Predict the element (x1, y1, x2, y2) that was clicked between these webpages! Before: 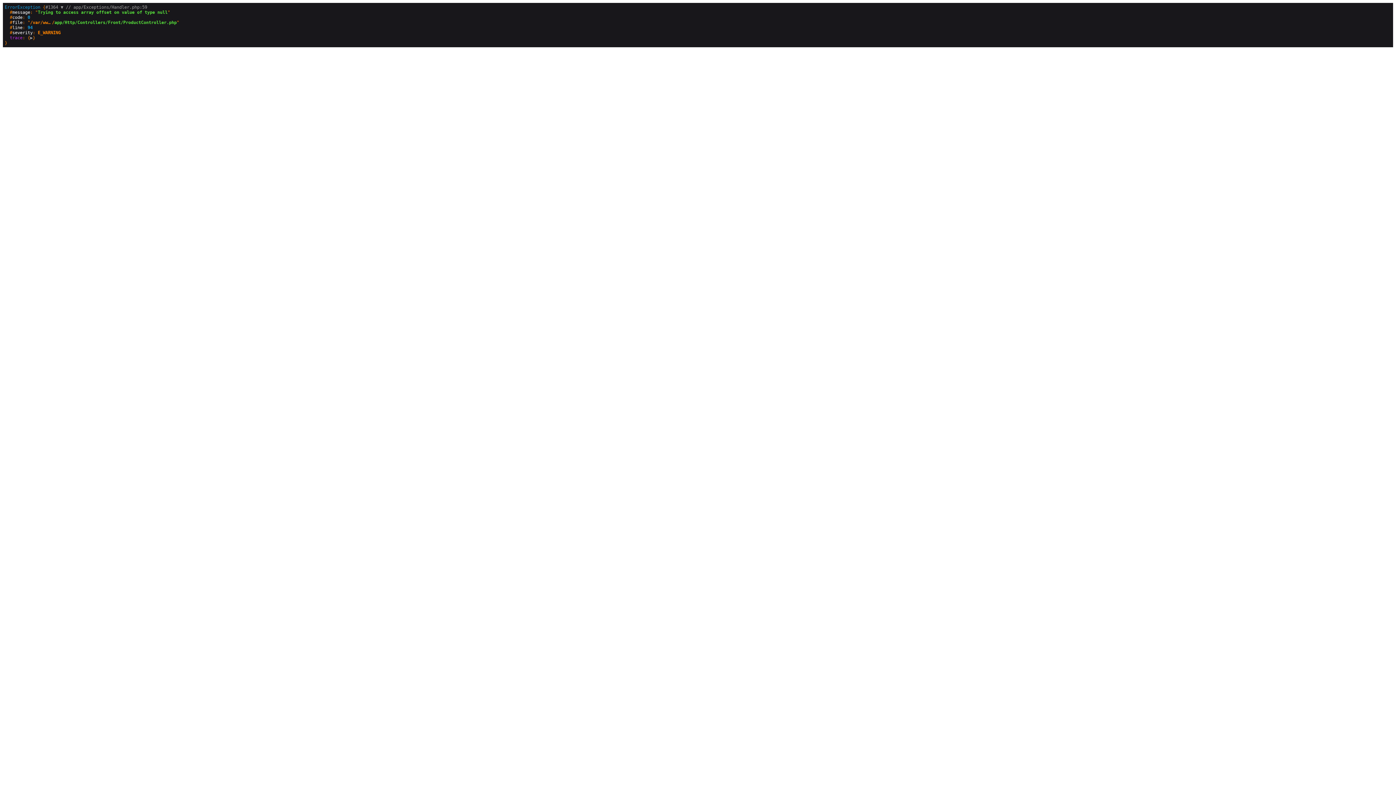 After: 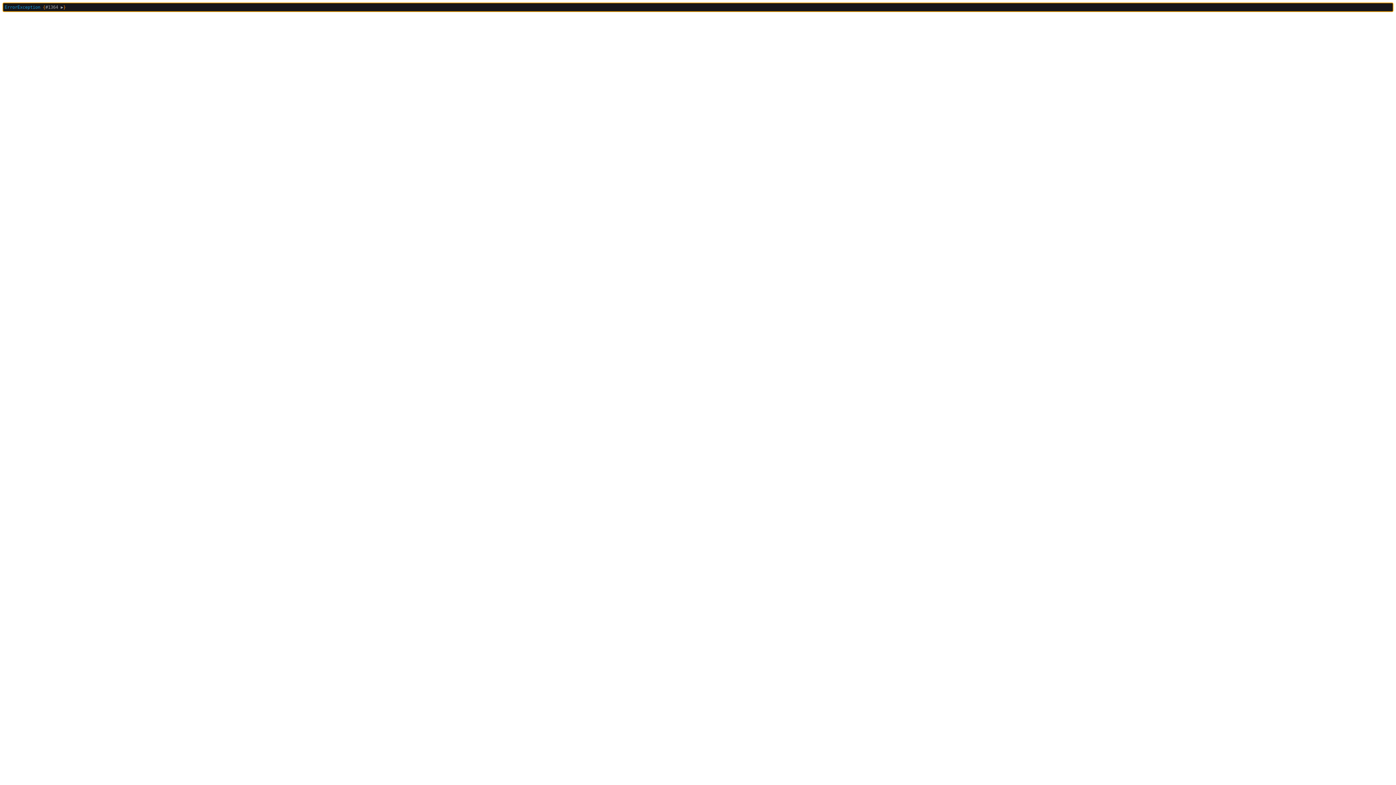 Action: bbox: (45, 4, 63, 9) label: #1364 ▼